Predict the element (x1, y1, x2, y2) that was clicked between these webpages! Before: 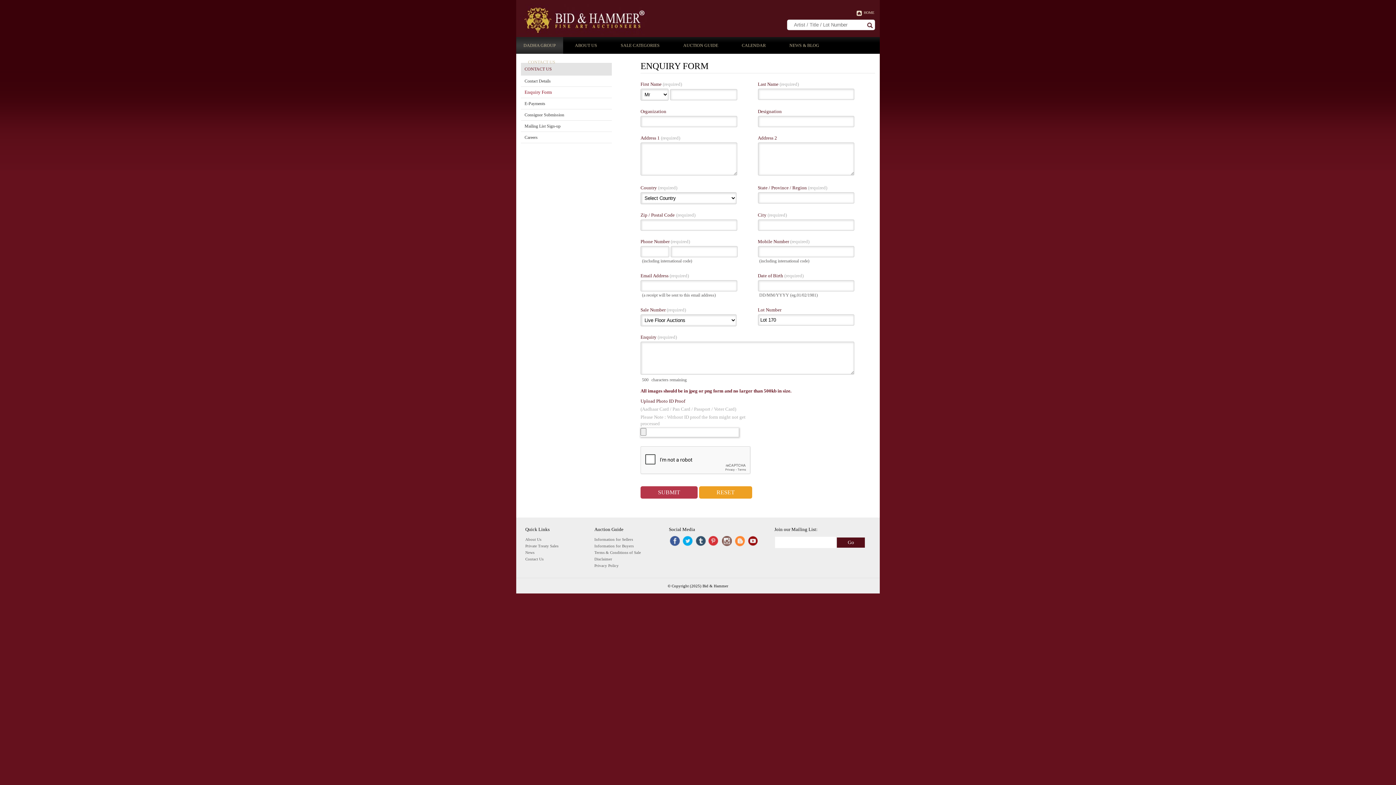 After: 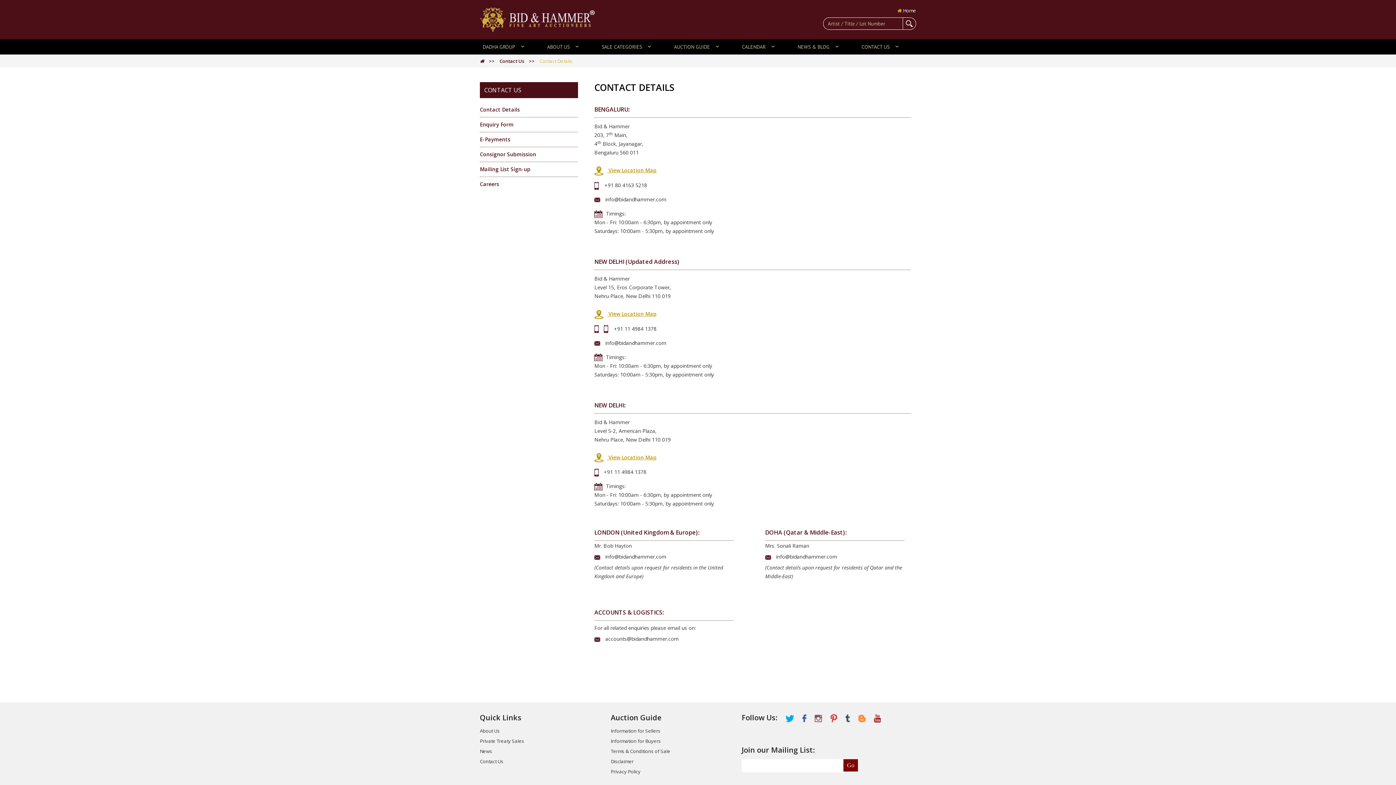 Action: bbox: (525, 557, 543, 561) label: Contact Us